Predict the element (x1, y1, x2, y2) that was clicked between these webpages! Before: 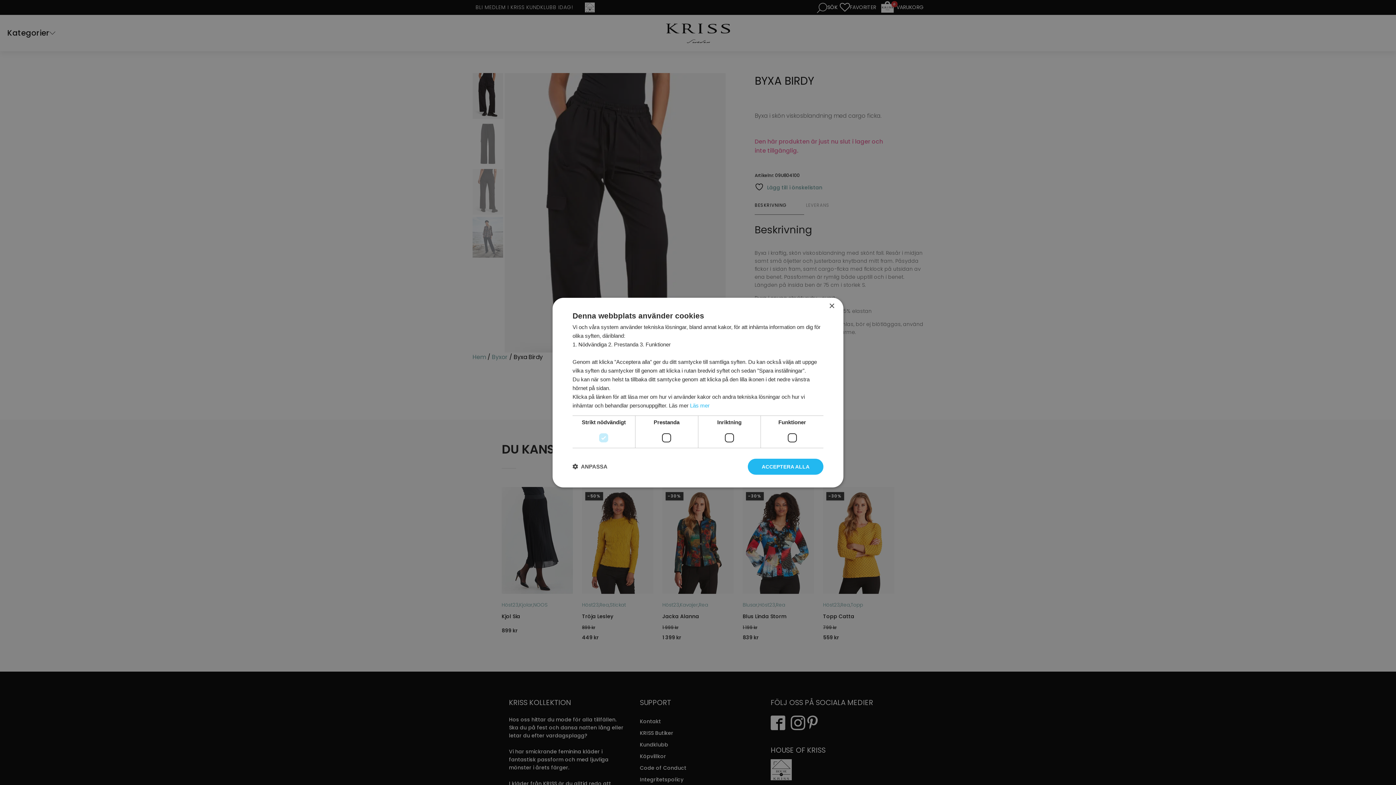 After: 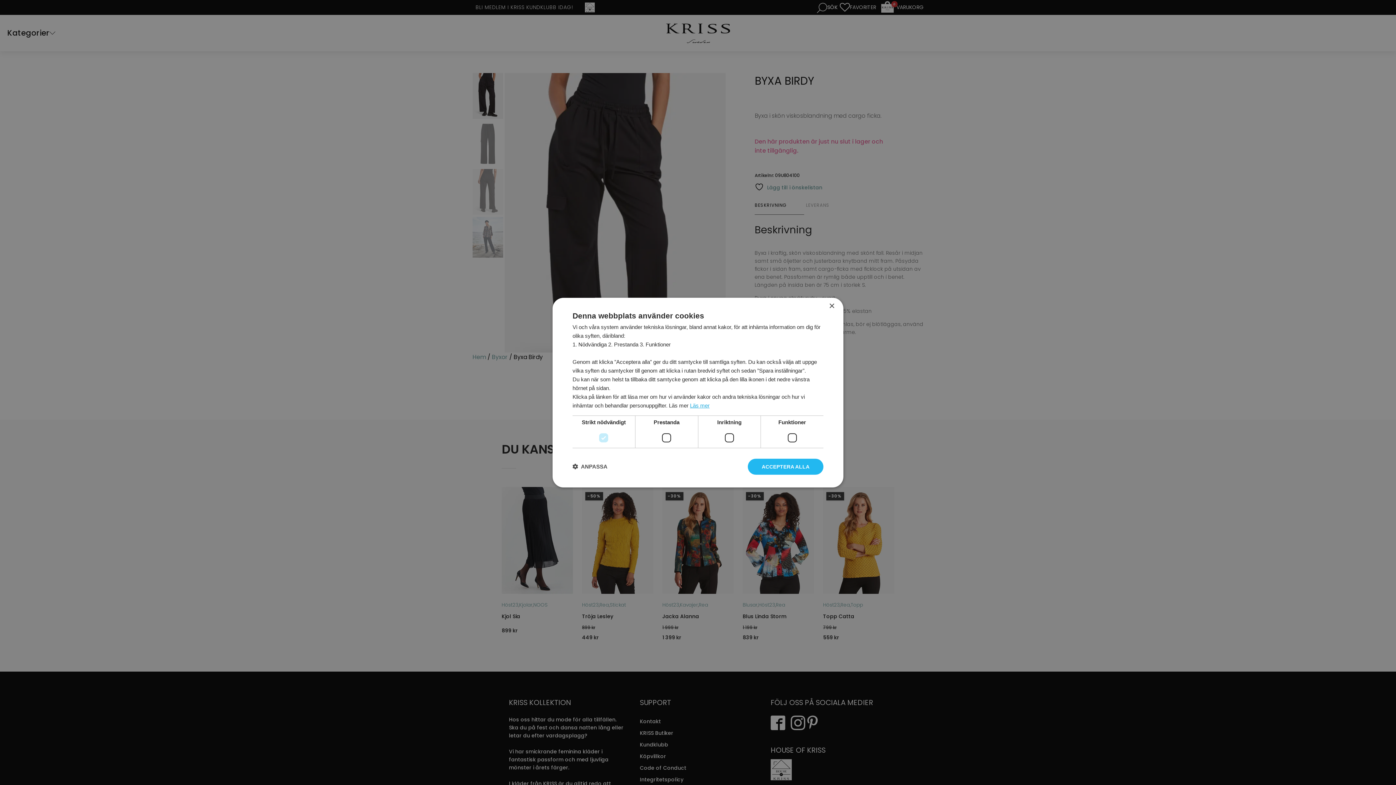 Action: bbox: (690, 402, 709, 408) label: Läs mer, opens a new window